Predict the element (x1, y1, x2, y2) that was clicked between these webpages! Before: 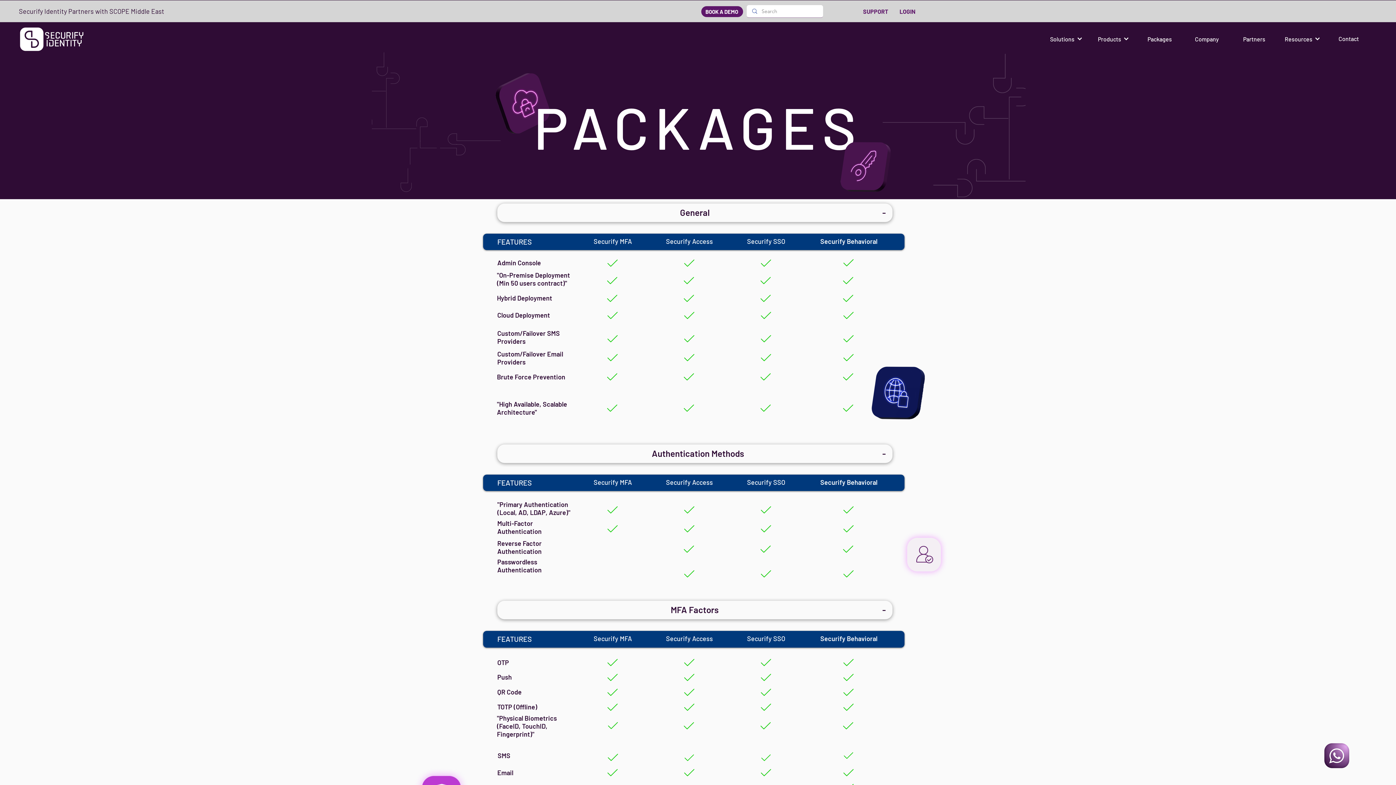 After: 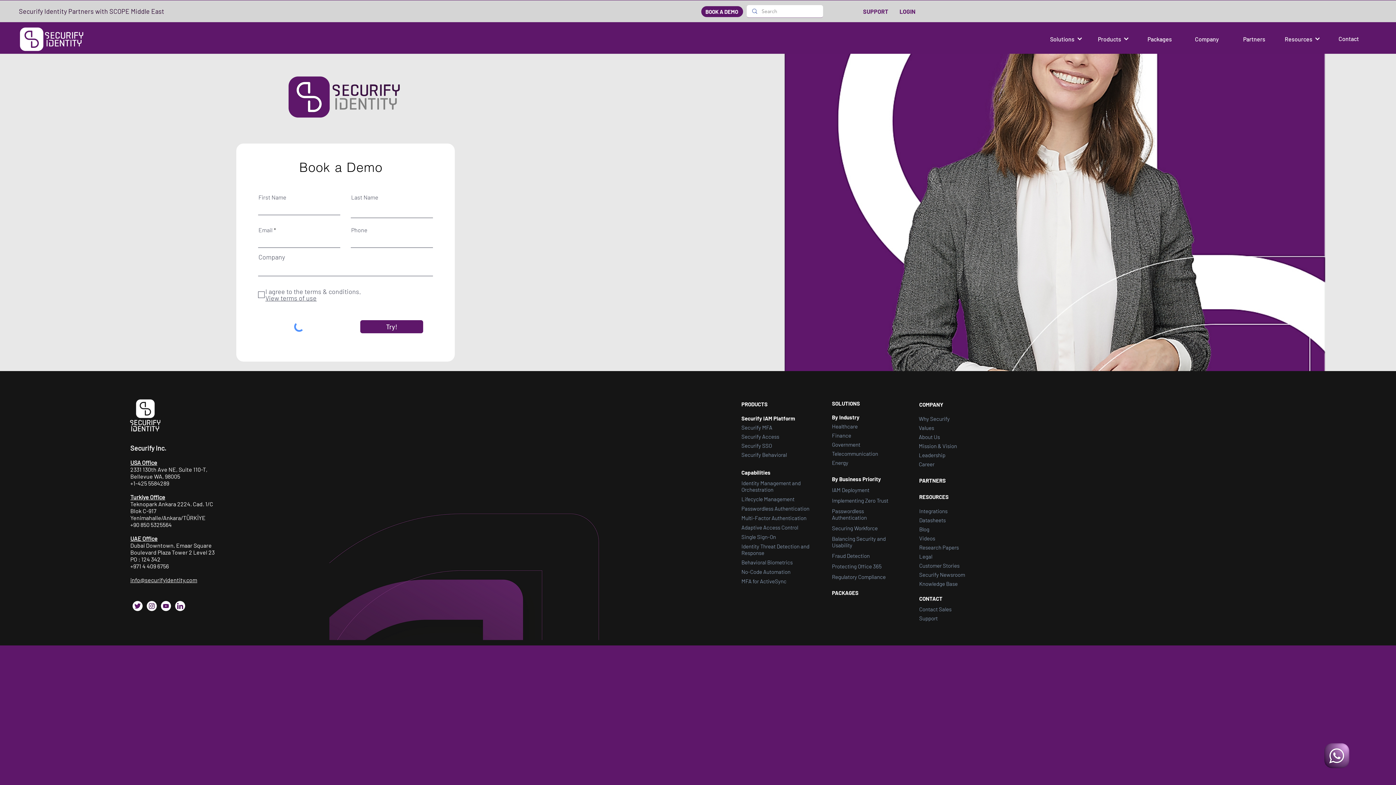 Action: label: BOOK A DEMO bbox: (701, 6, 743, 17)